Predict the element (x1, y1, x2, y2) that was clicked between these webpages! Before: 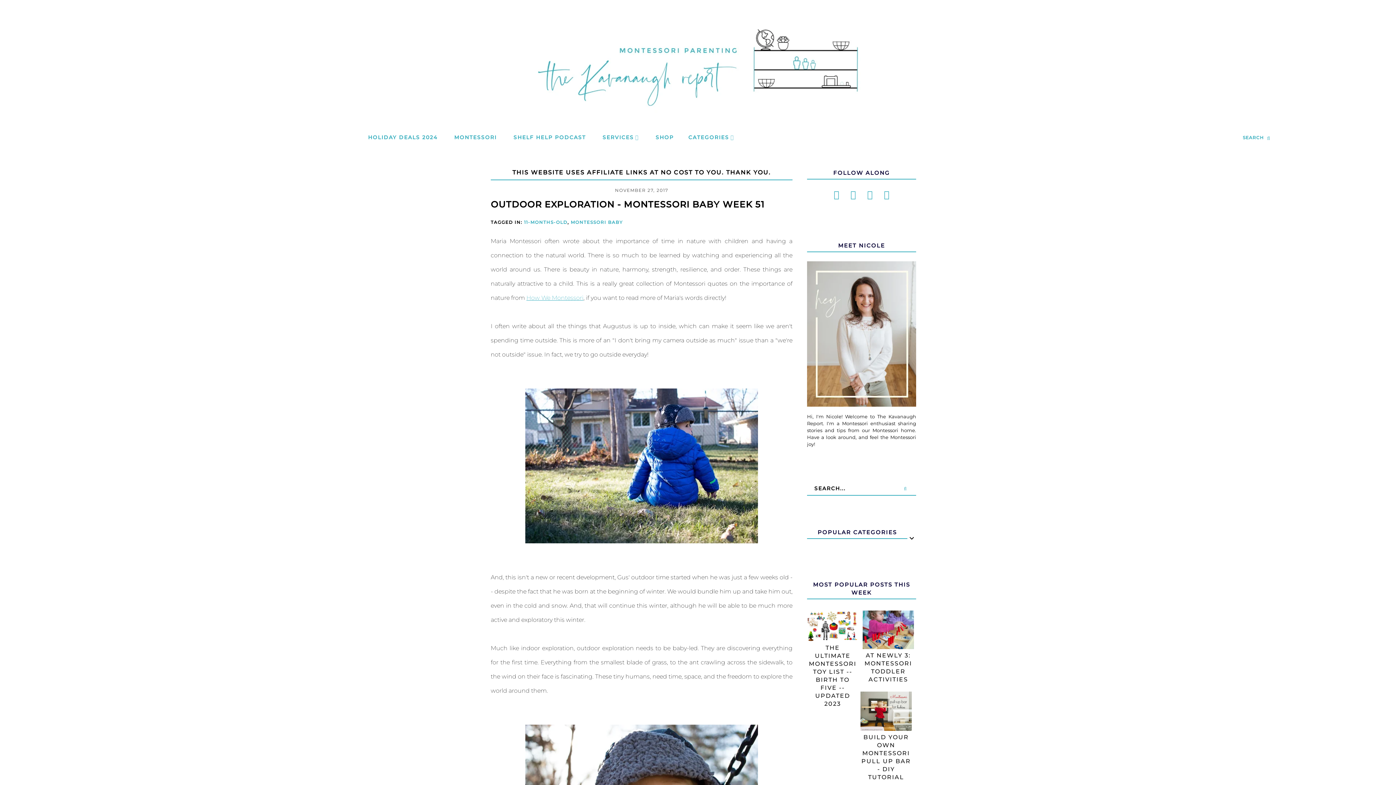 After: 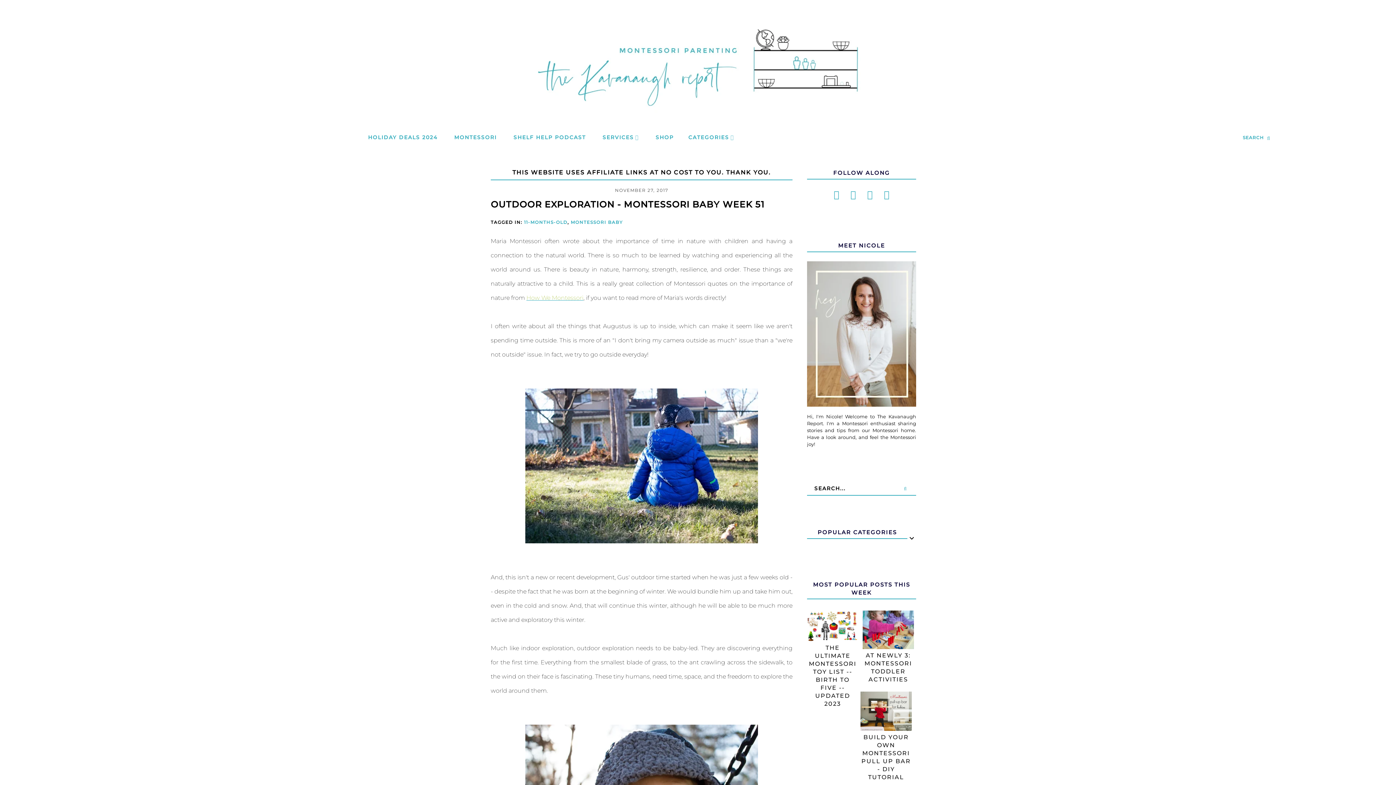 Action: bbox: (526, 294, 583, 301) label: How We Montessori